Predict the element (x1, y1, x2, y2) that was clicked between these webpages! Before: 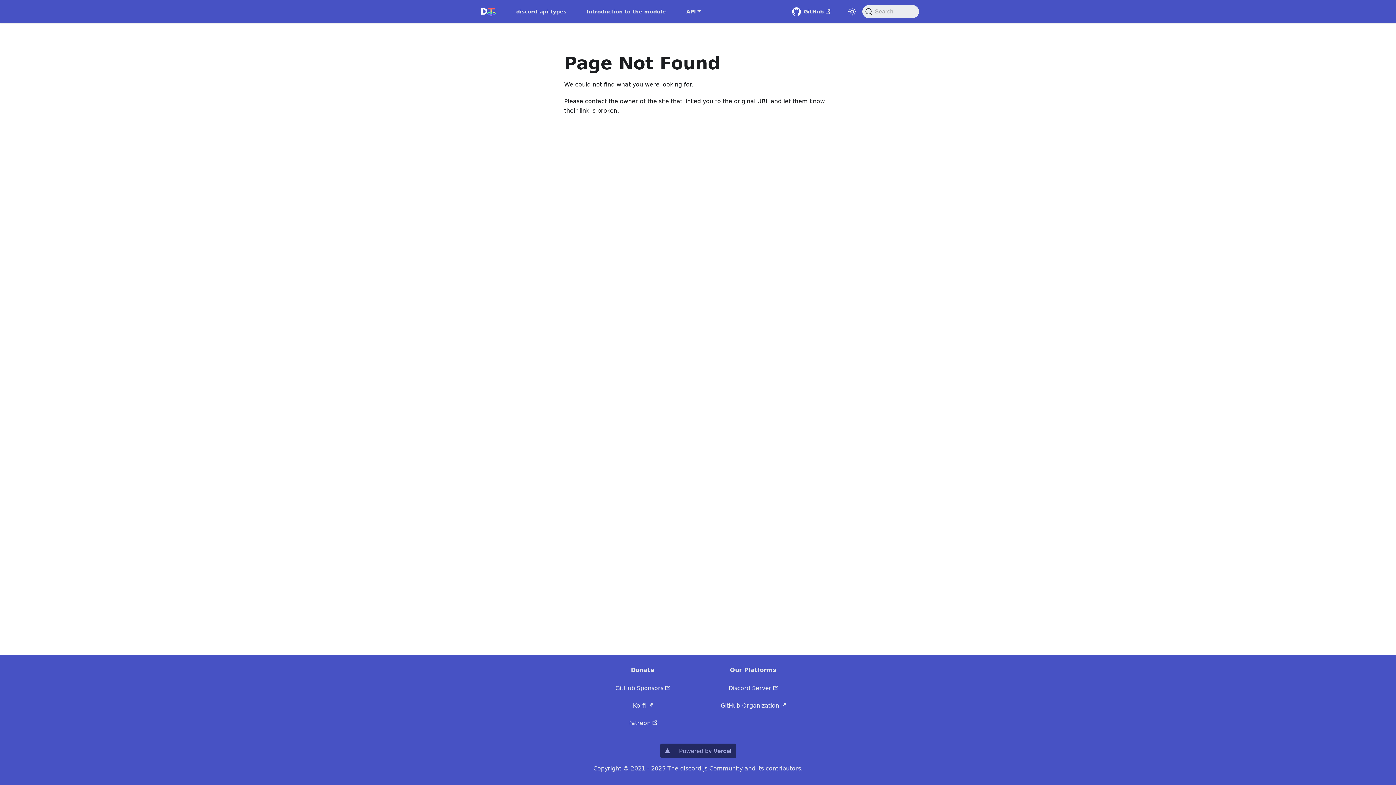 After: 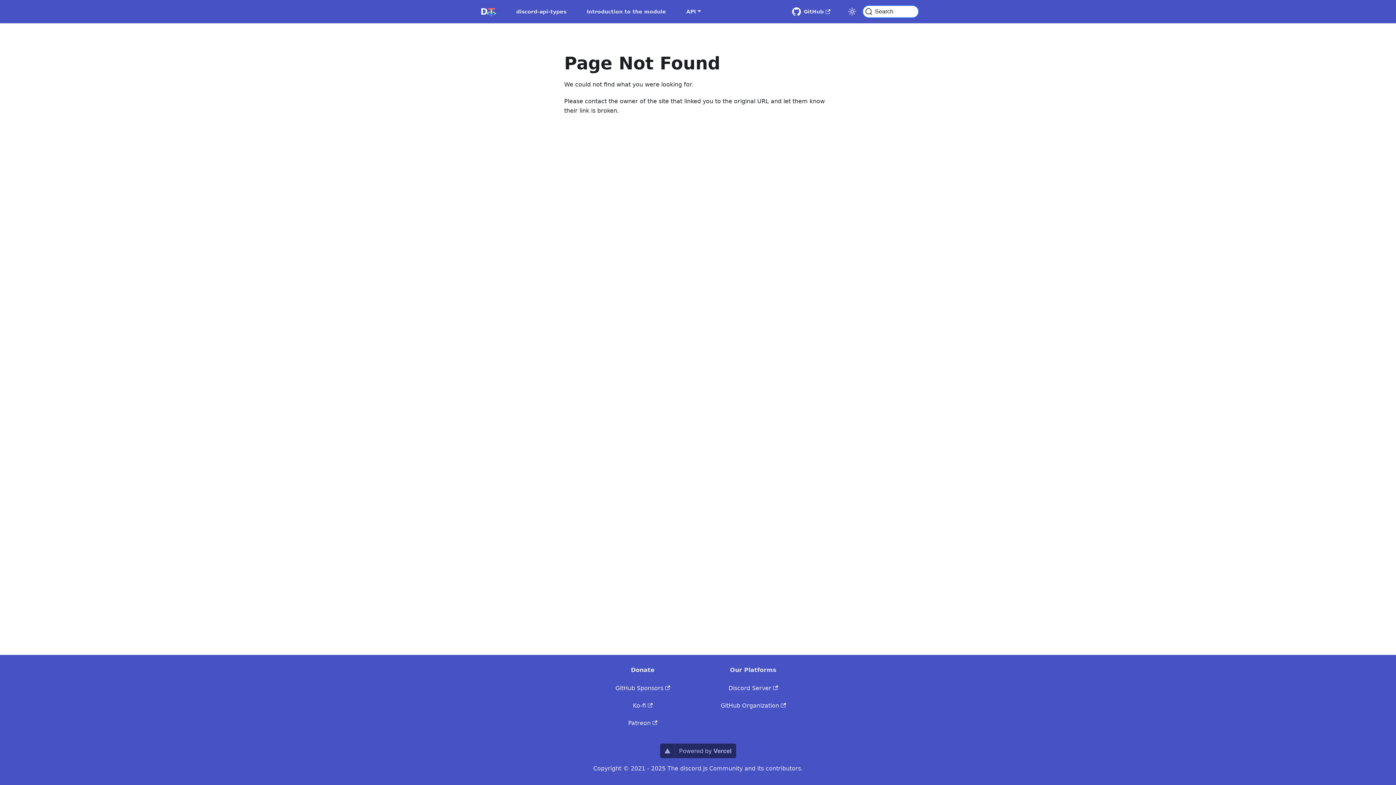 Action: bbox: (862, 5, 919, 18) label: Search (Command+K)